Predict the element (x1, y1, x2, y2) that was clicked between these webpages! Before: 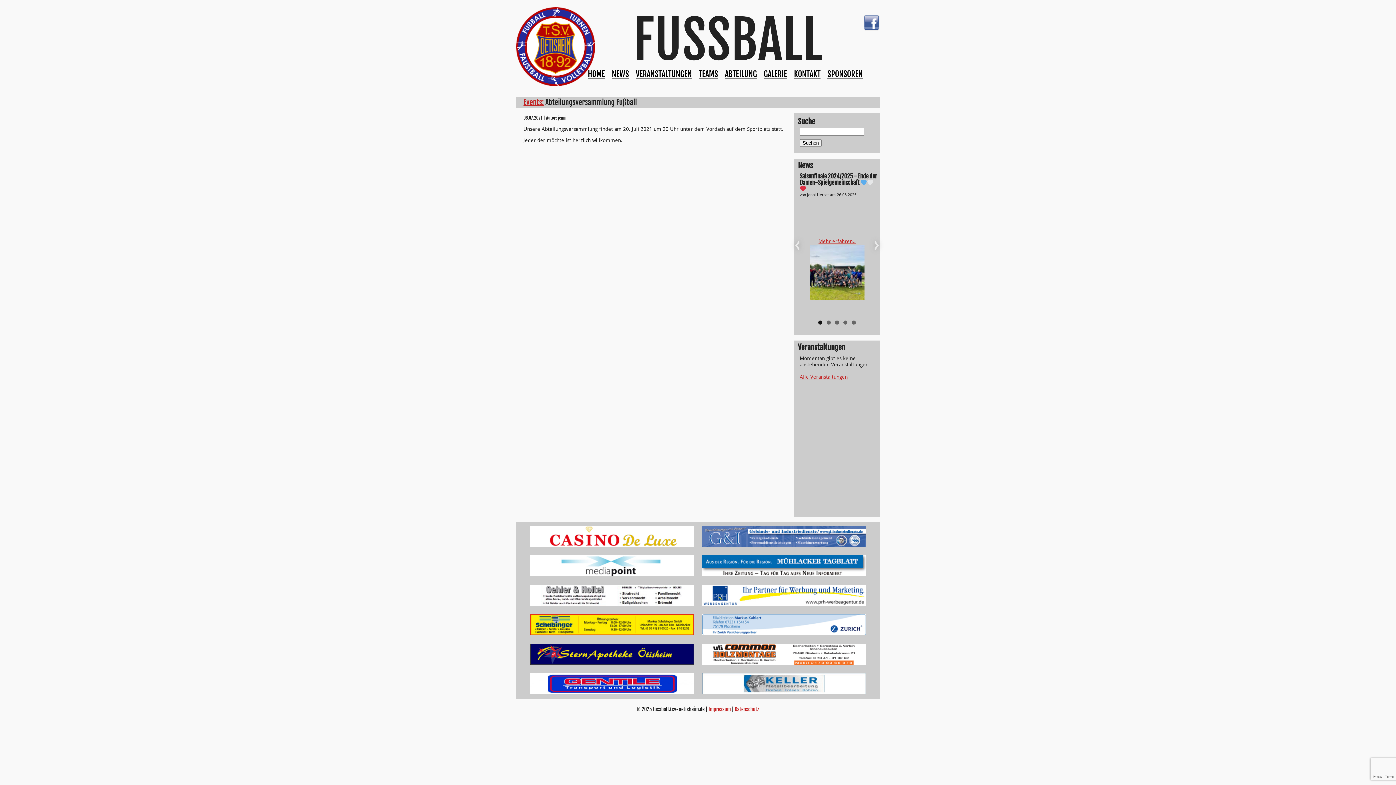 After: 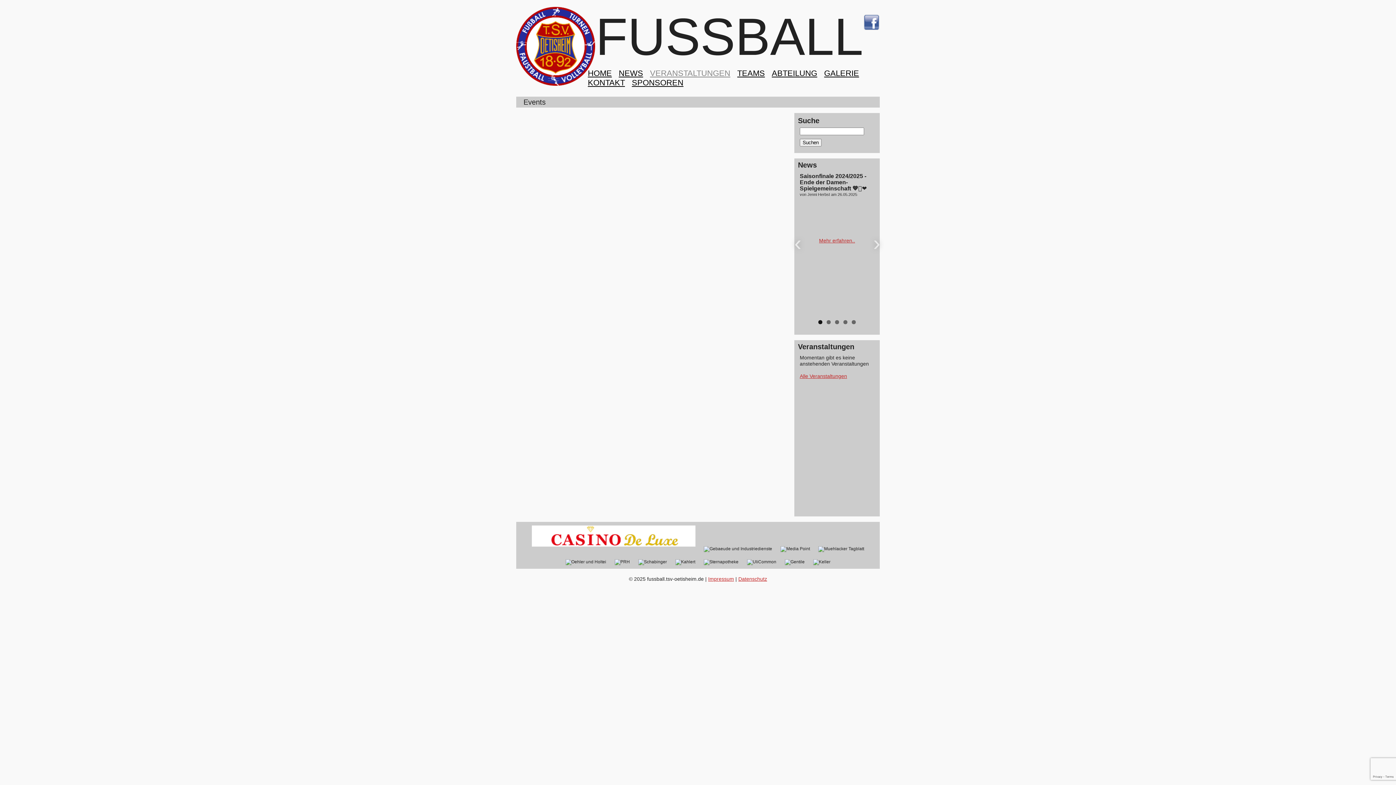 Action: label: VERANSTALTUNGEN bbox: (636, 69, 692, 78)